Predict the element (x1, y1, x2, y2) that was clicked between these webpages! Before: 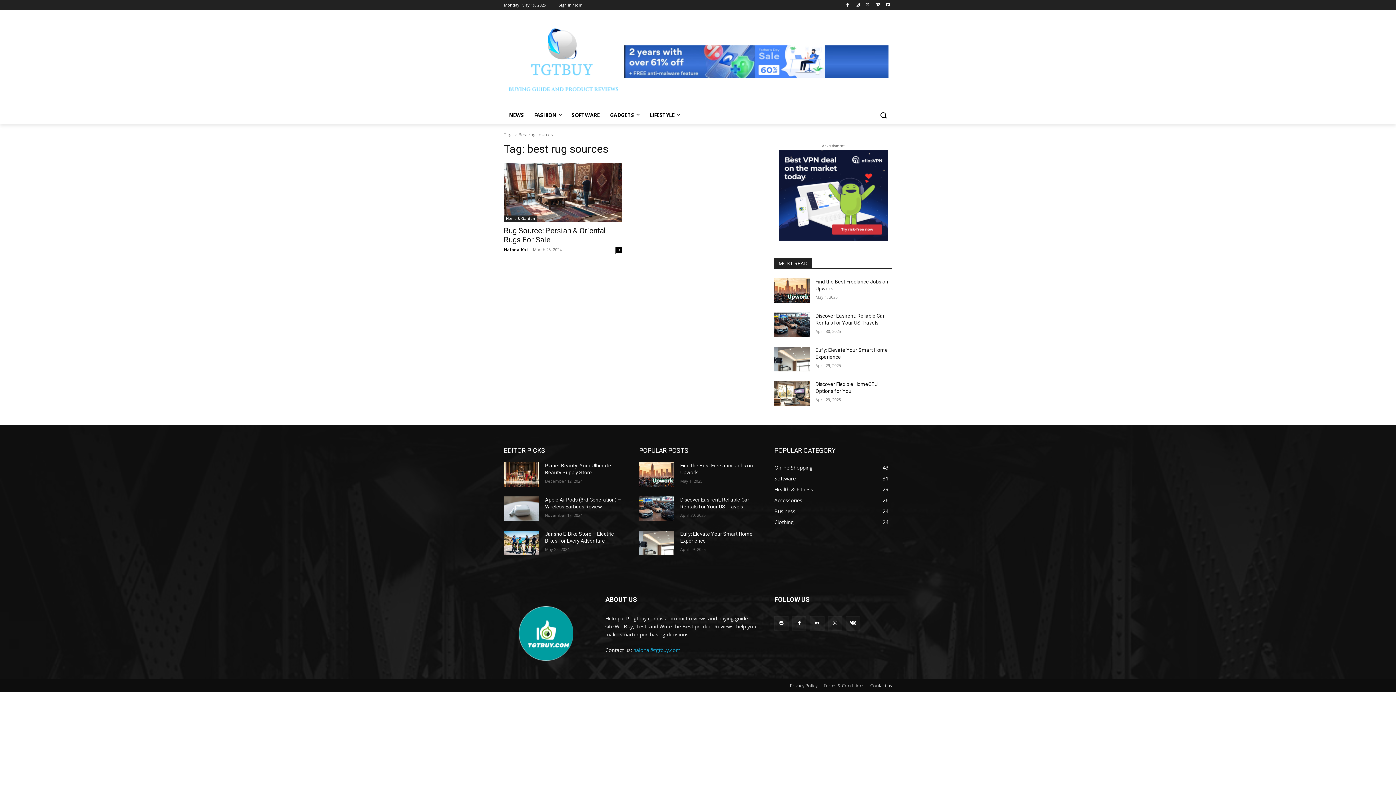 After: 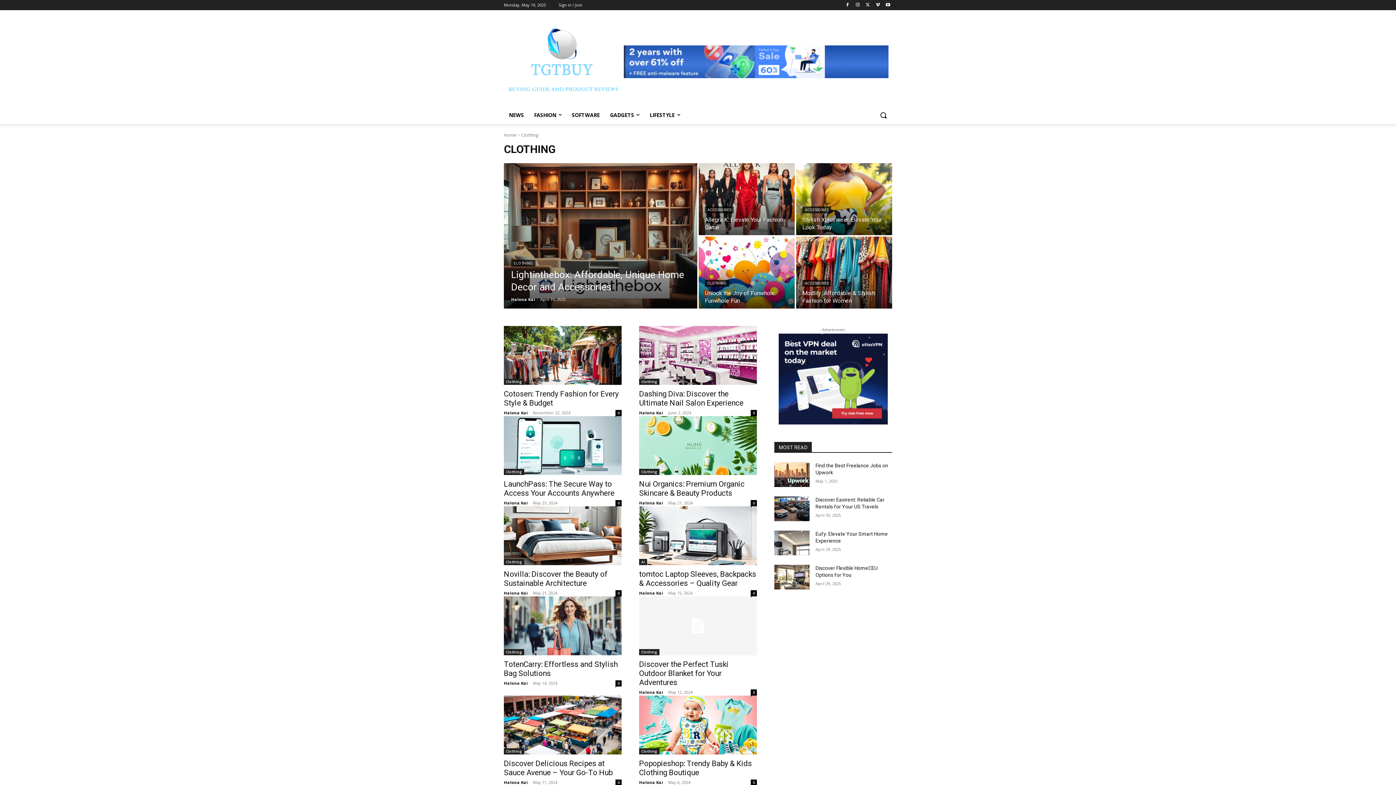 Action: label: Clothing
24 bbox: (774, 518, 793, 525)